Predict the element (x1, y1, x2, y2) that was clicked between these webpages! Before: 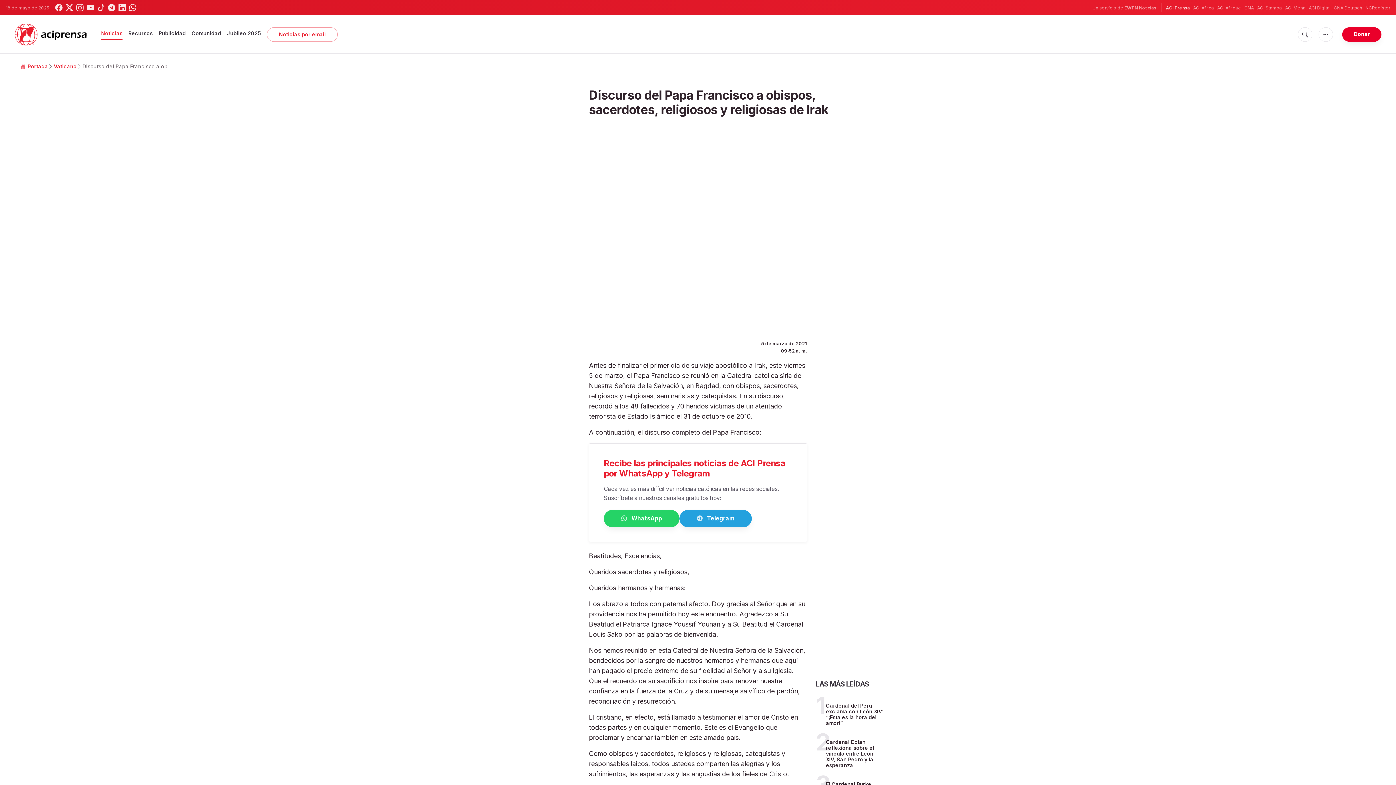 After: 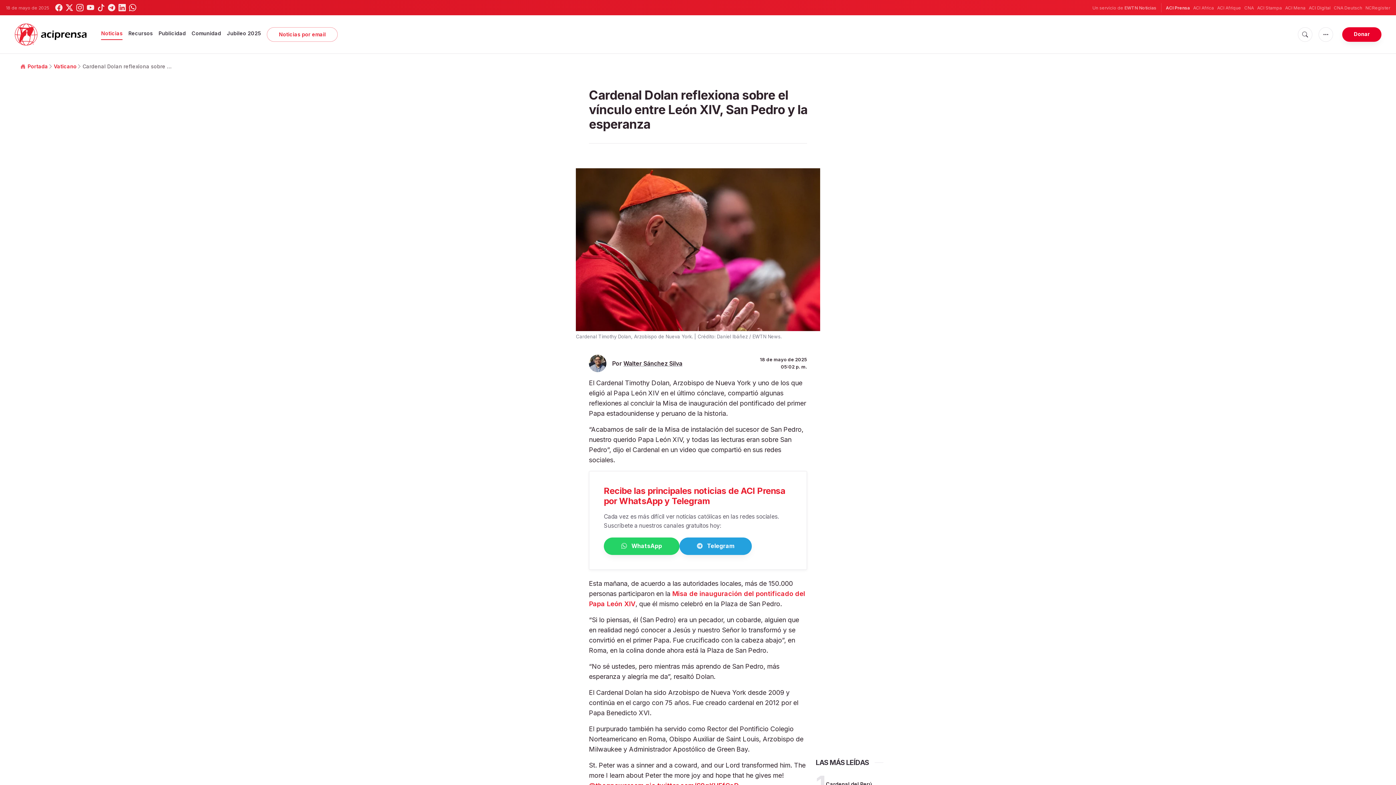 Action: label: Cardenal Dolan reflexiona sobre el vínculo entre León XIV, San Pedro y la esperanza bbox: (826, 739, 874, 768)